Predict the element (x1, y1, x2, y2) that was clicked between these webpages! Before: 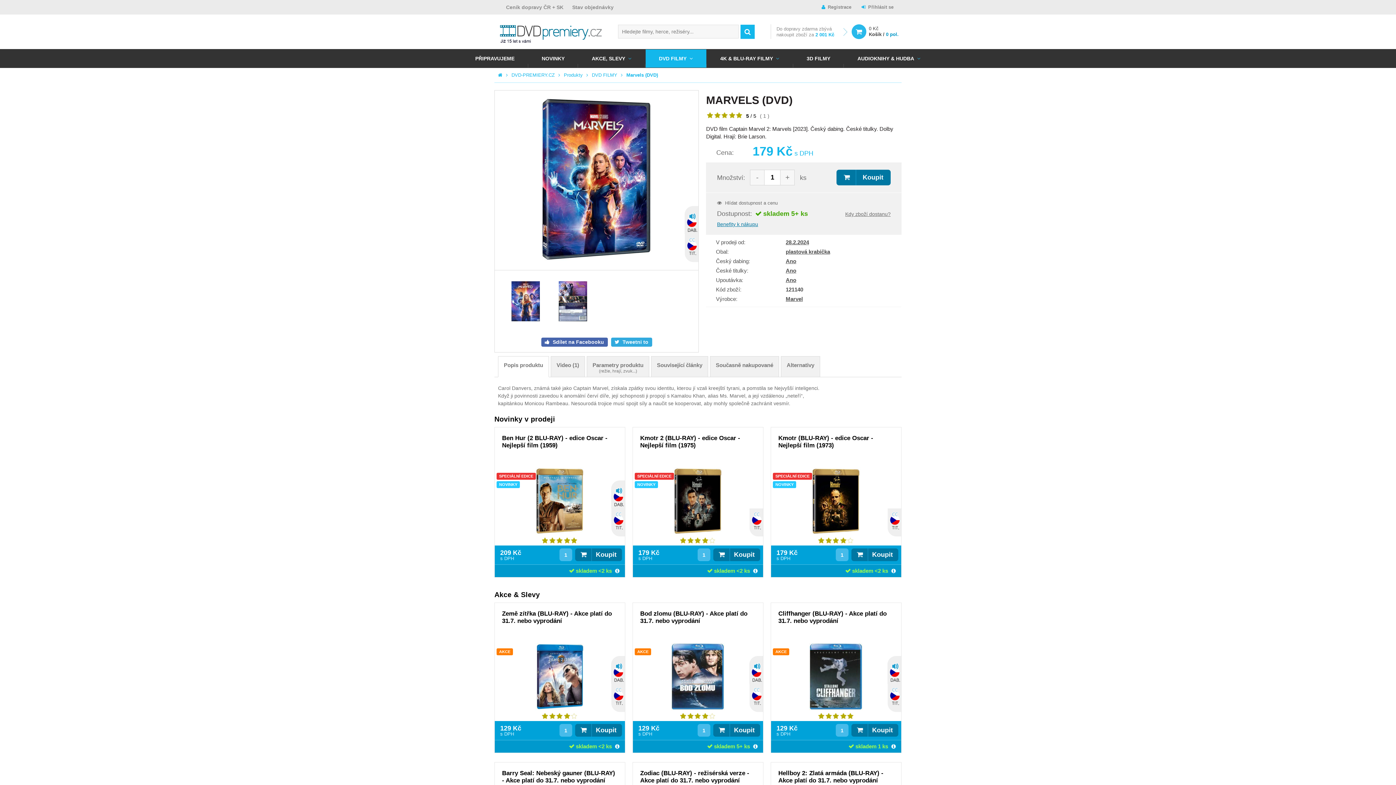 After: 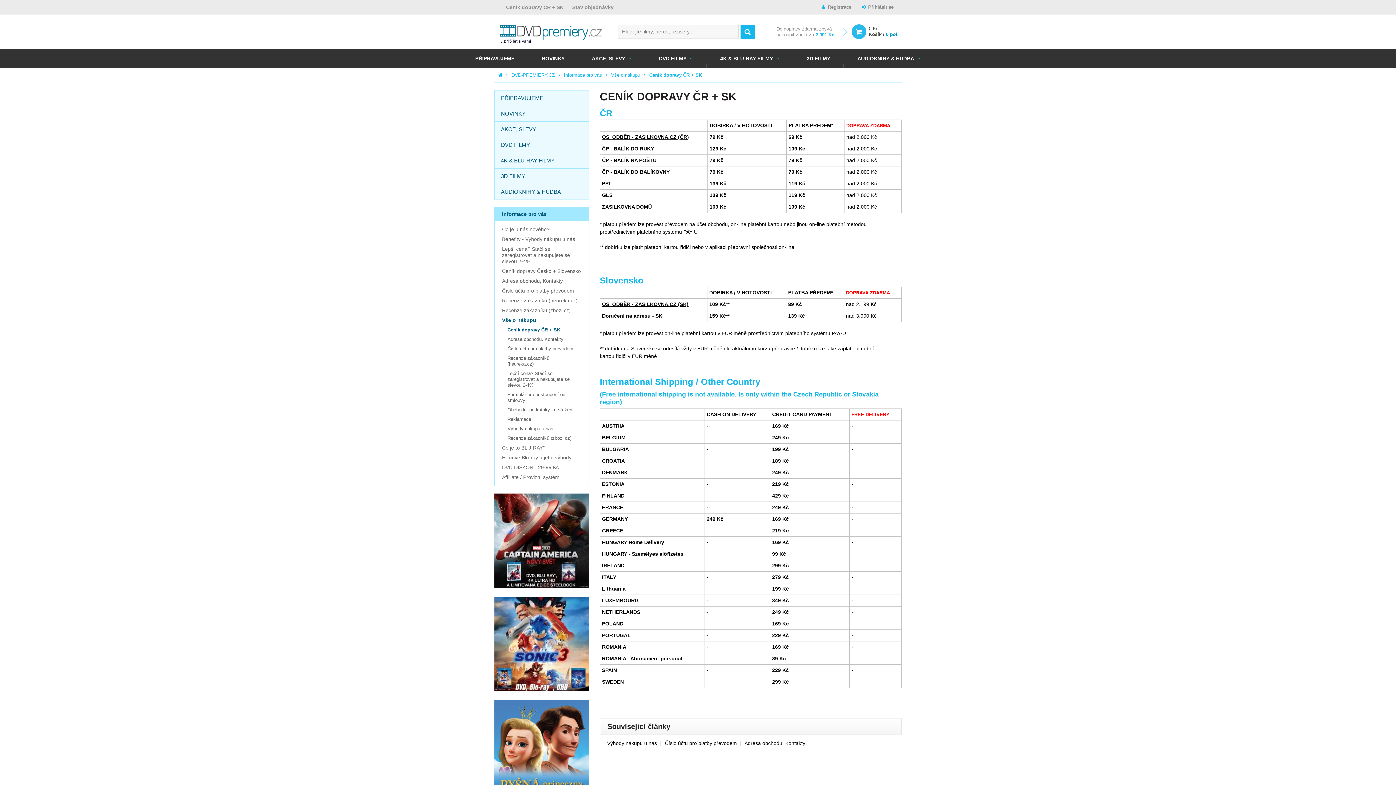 Action: bbox: (501, 0, 568, 14) label: Ceník dopravy ČR + SK